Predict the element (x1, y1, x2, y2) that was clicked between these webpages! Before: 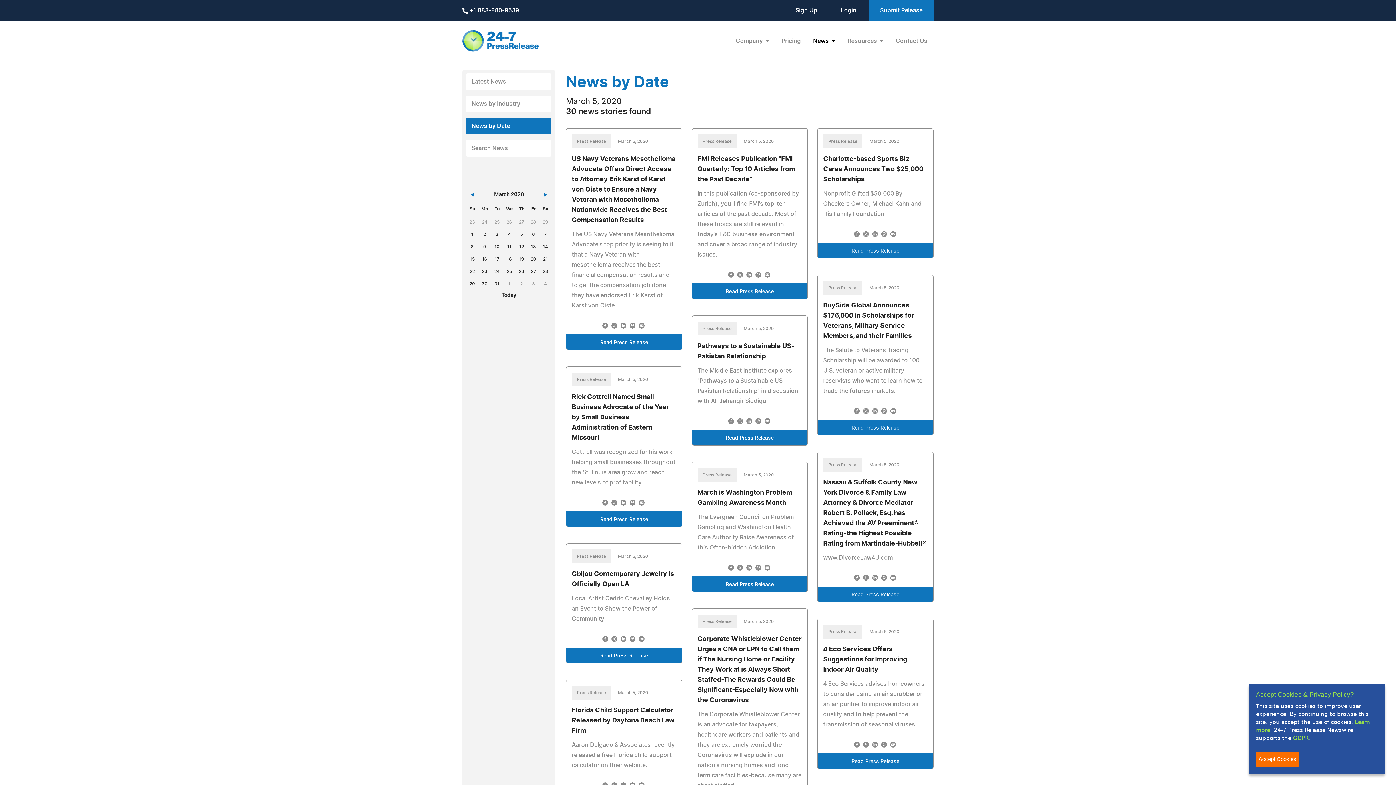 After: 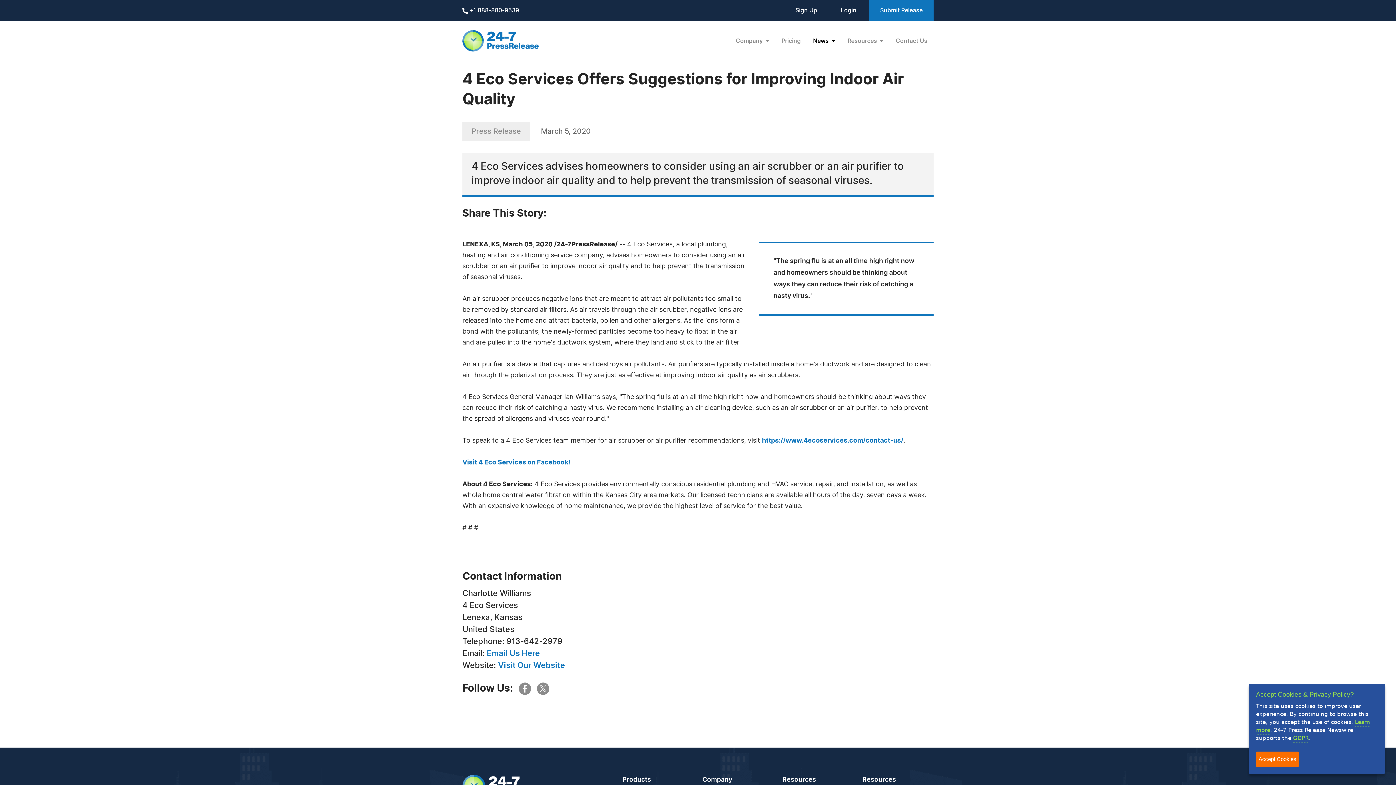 Action: bbox: (823, 646, 907, 673) label: 4 Eco Services Offers Suggestions for Improving Indoor Air Quality